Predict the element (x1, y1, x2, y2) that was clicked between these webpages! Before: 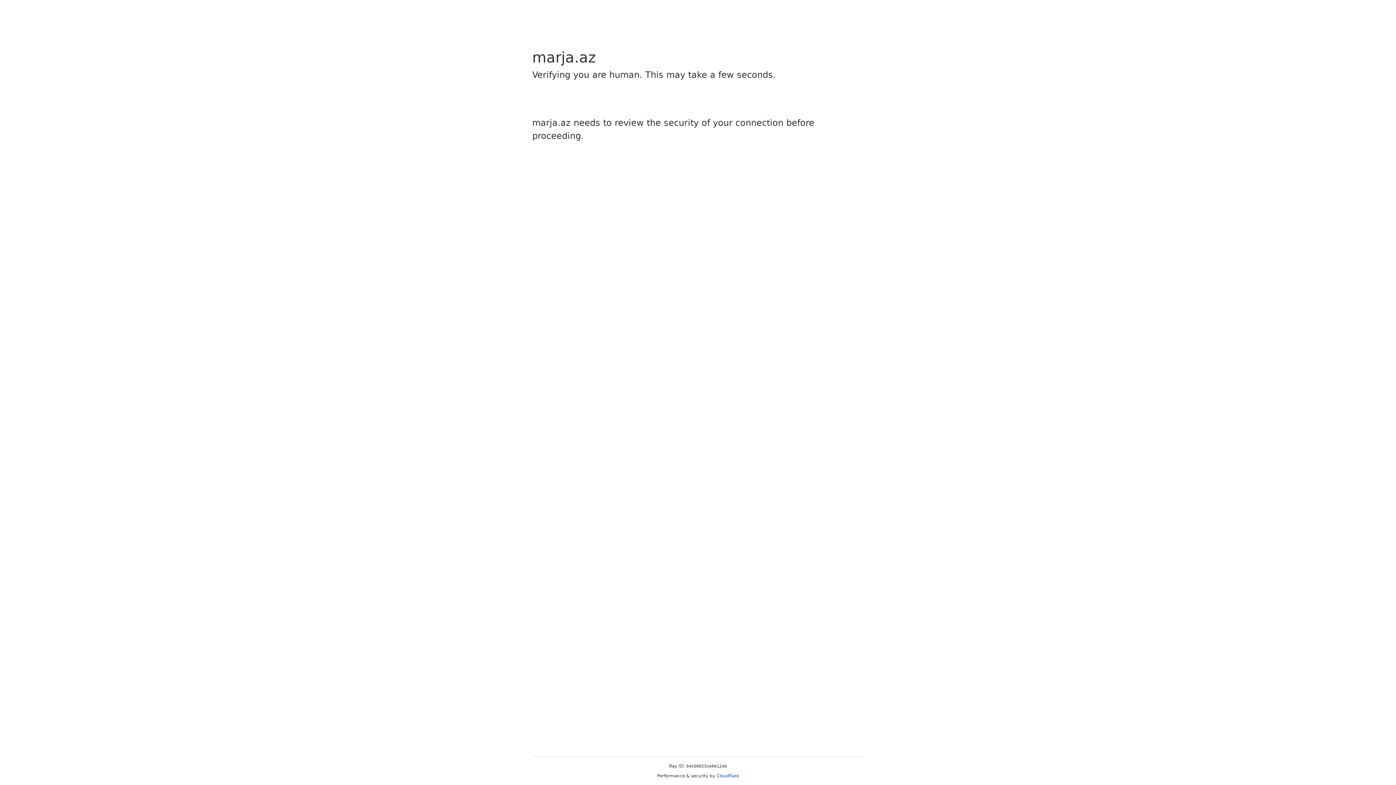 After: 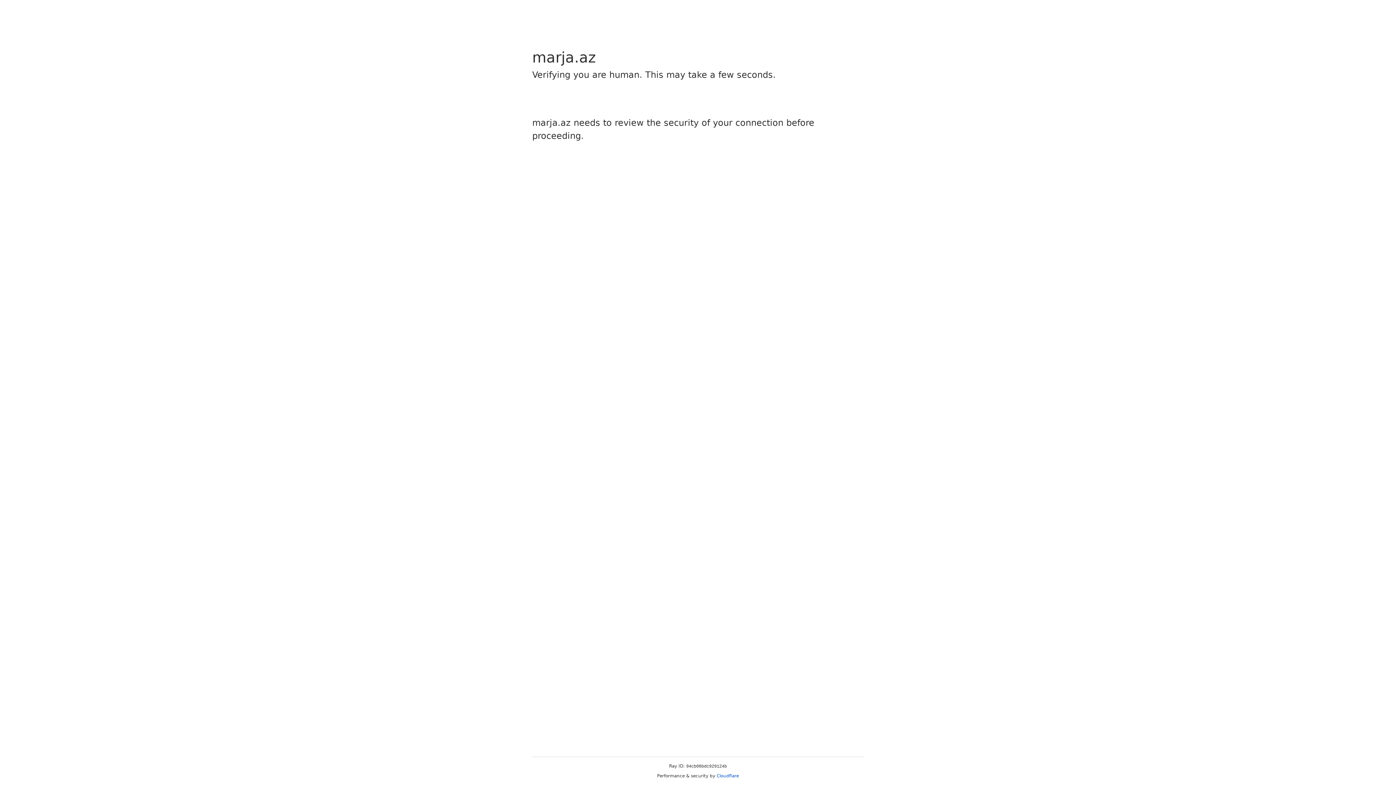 Action: bbox: (716, 773, 739, 778) label: Cloudflare